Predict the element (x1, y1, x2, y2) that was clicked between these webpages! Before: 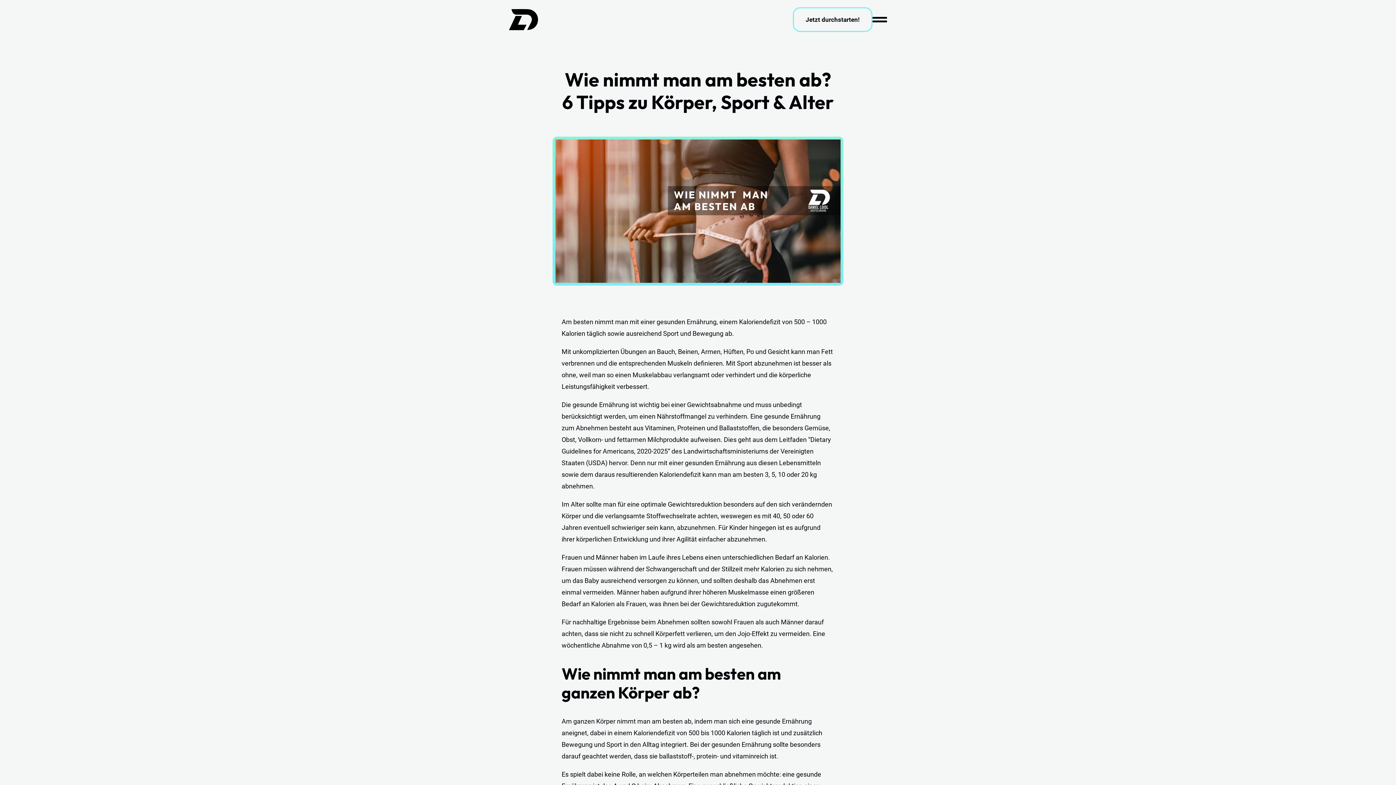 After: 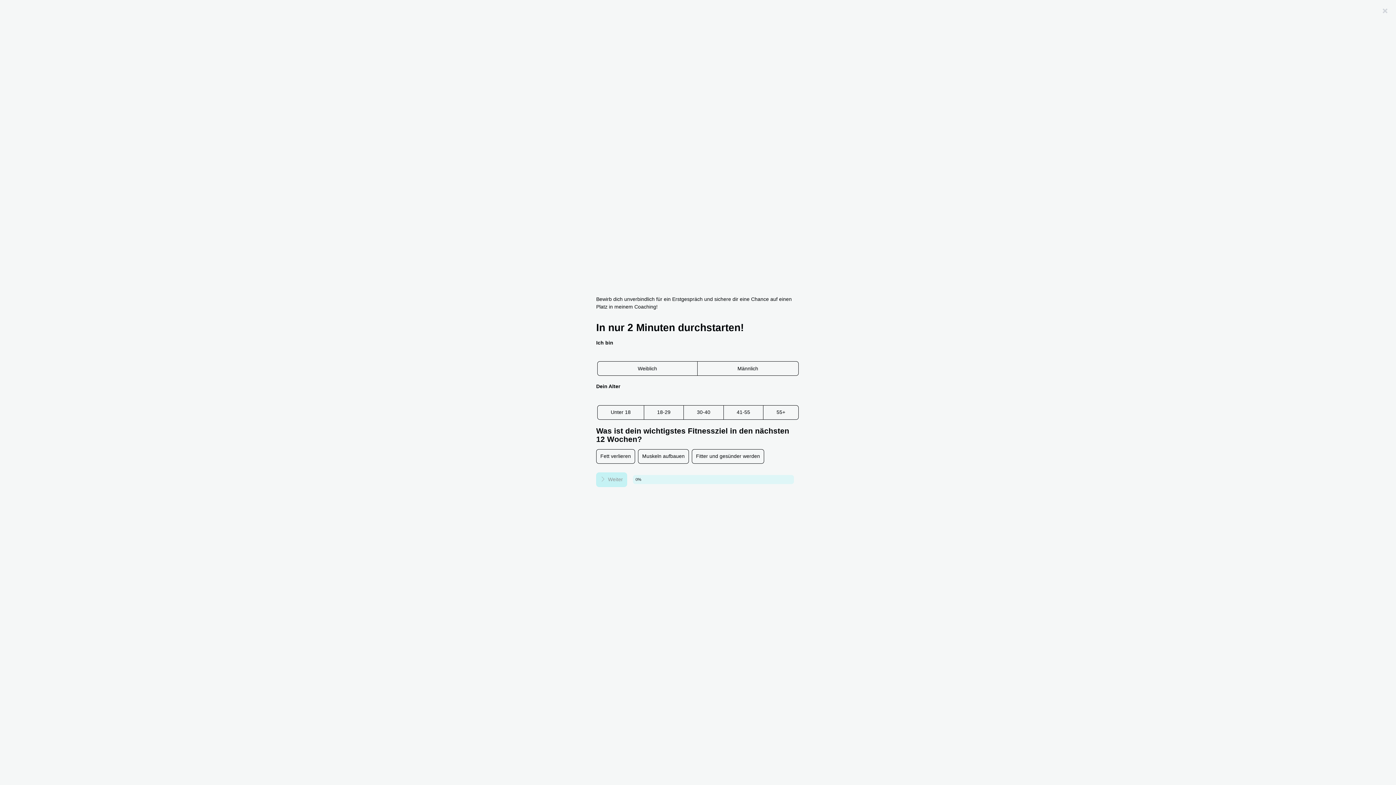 Action: label: Jetzt durchstarten! bbox: (793, 7, 872, 32)